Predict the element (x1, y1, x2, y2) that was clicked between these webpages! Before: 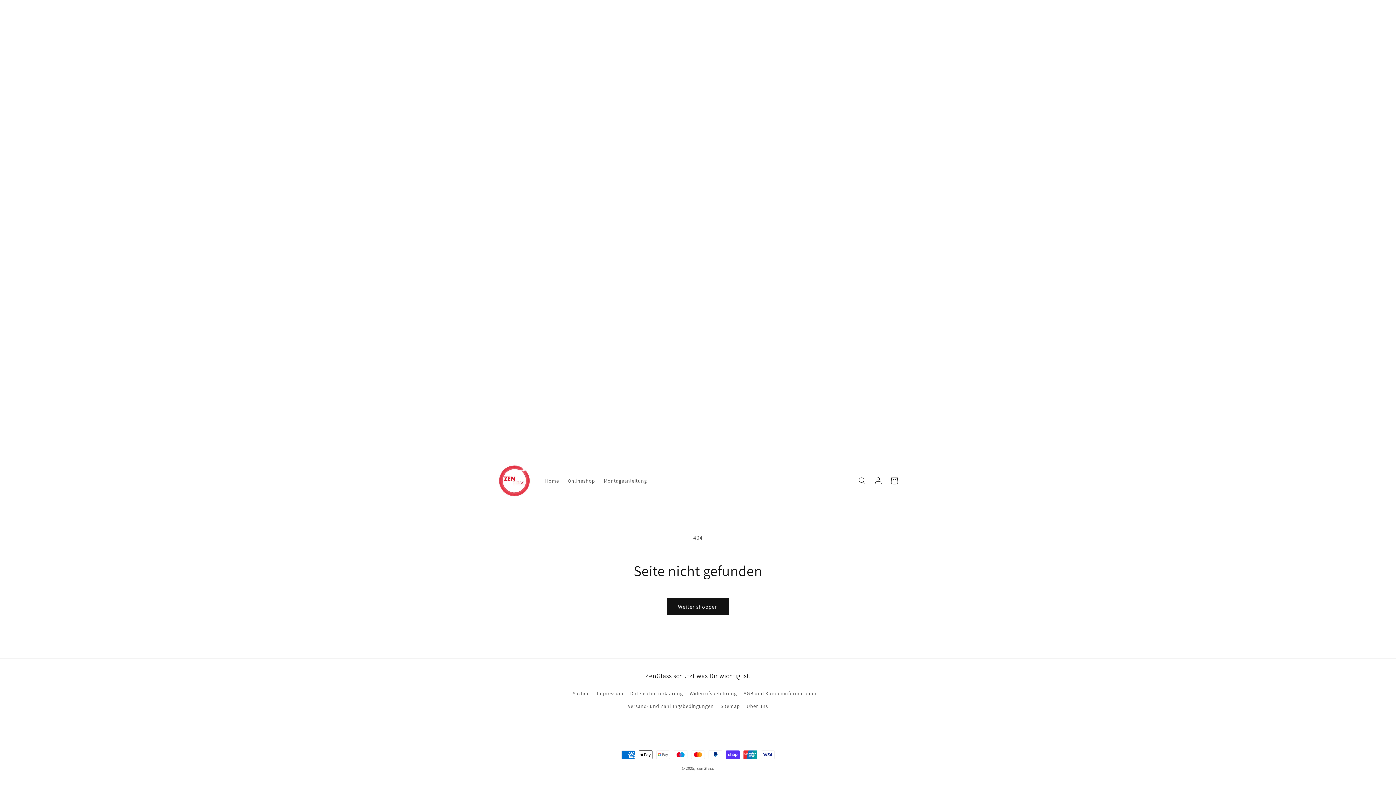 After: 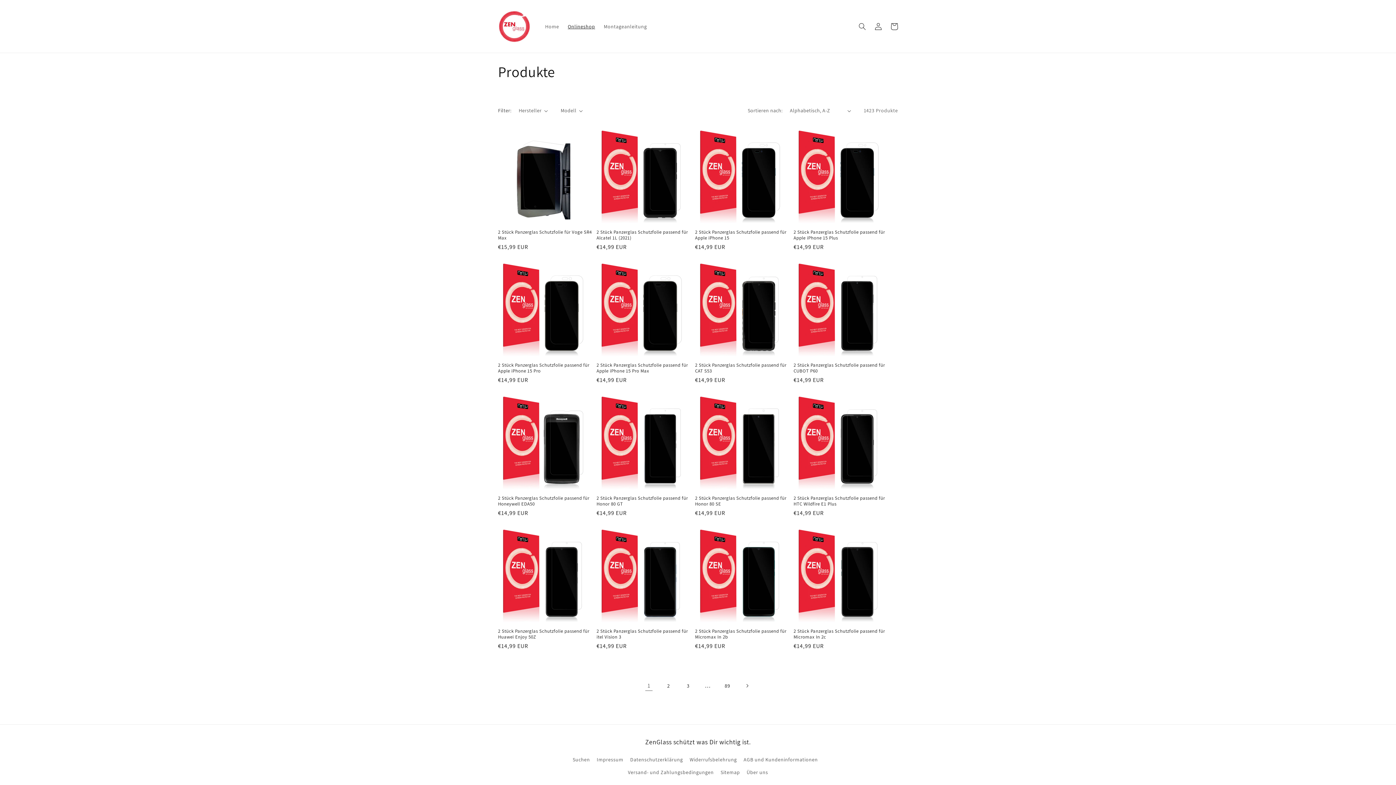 Action: label: Weiter shoppen bbox: (667, 598, 729, 615)